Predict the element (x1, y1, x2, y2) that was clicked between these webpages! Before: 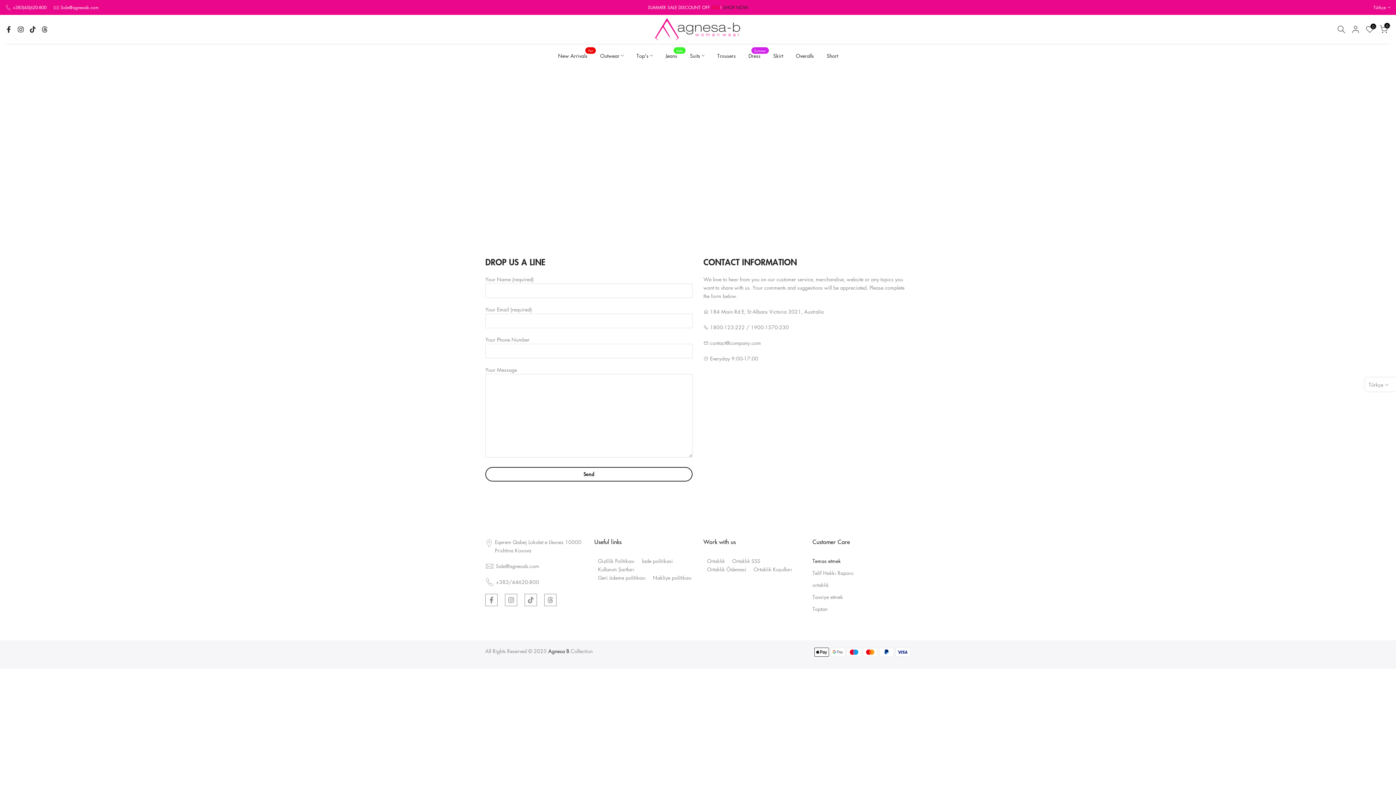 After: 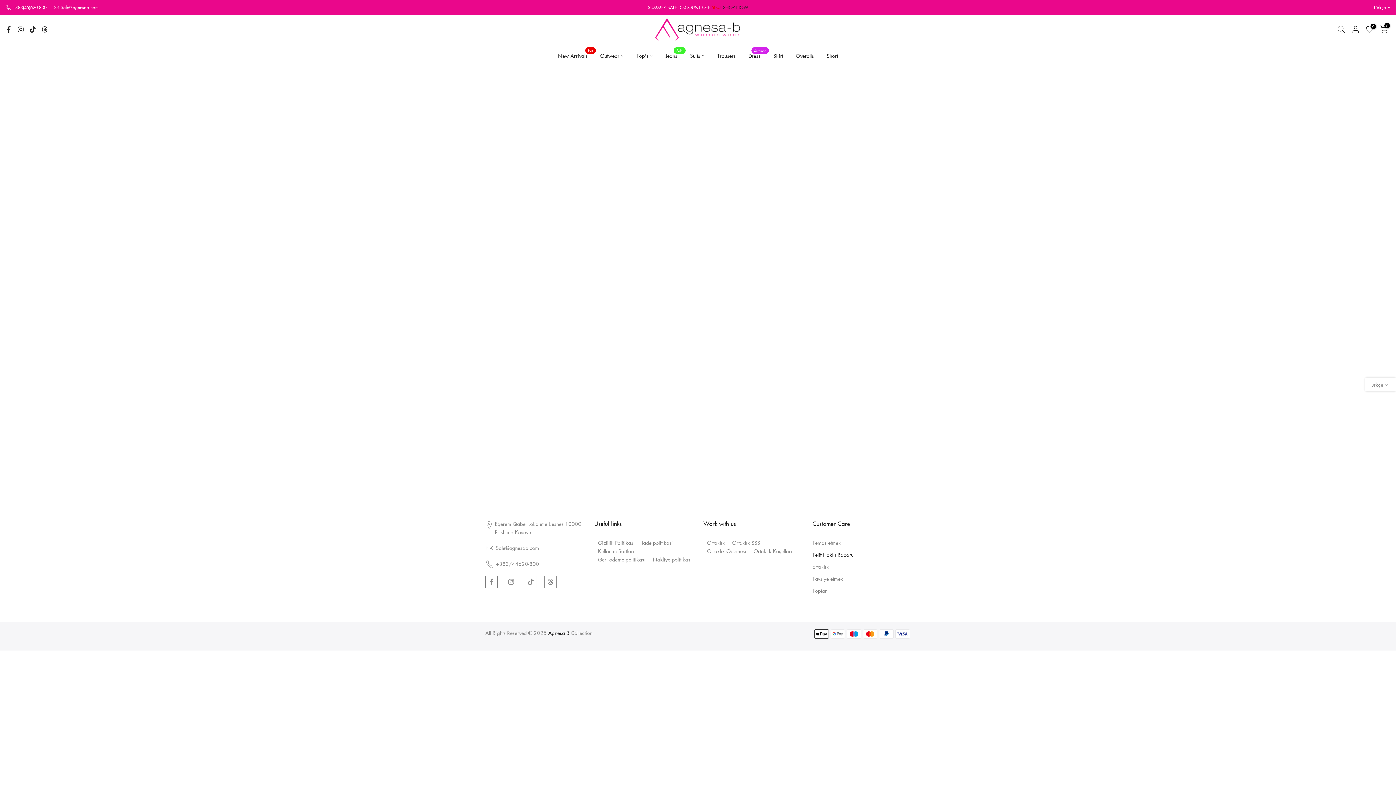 Action: bbox: (812, 569, 853, 576) label: Telif Hakkı Raporu